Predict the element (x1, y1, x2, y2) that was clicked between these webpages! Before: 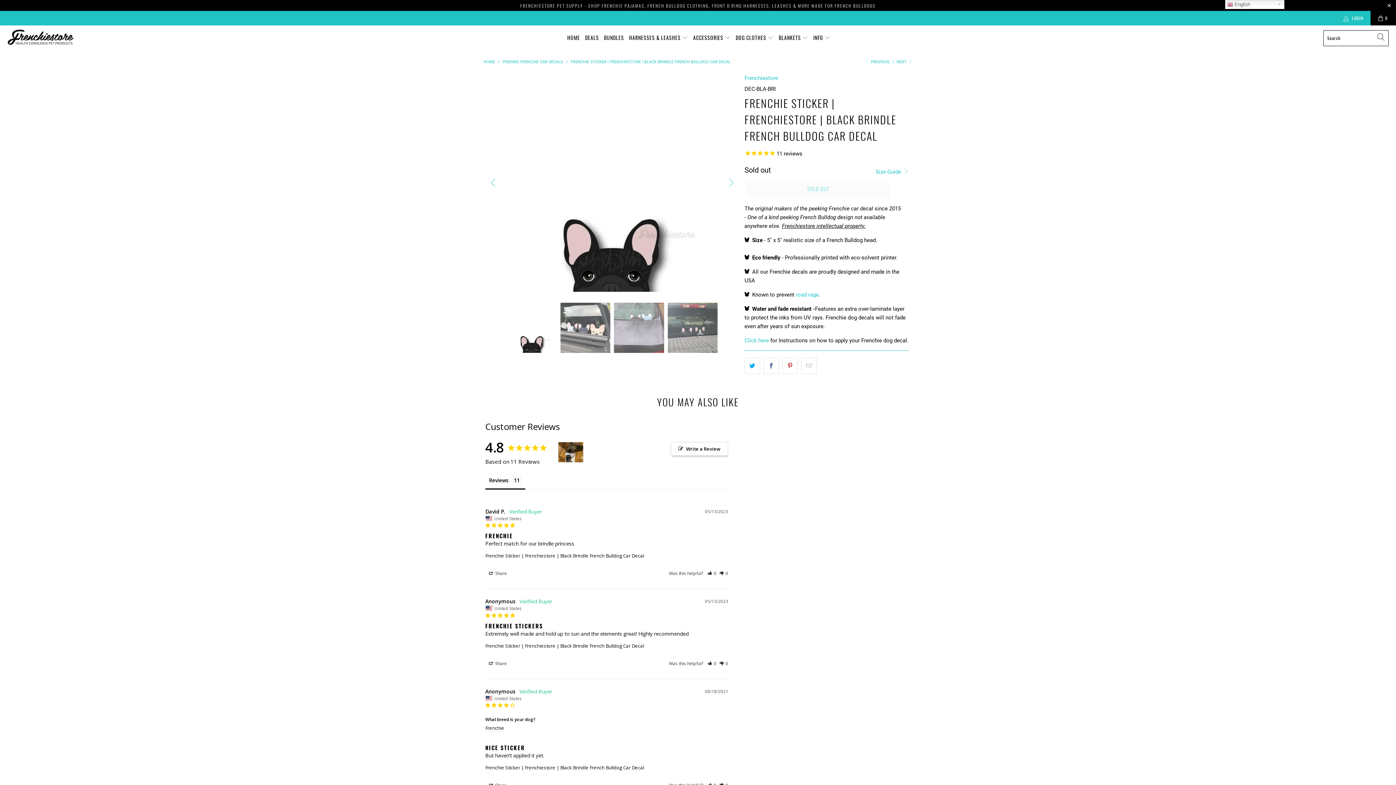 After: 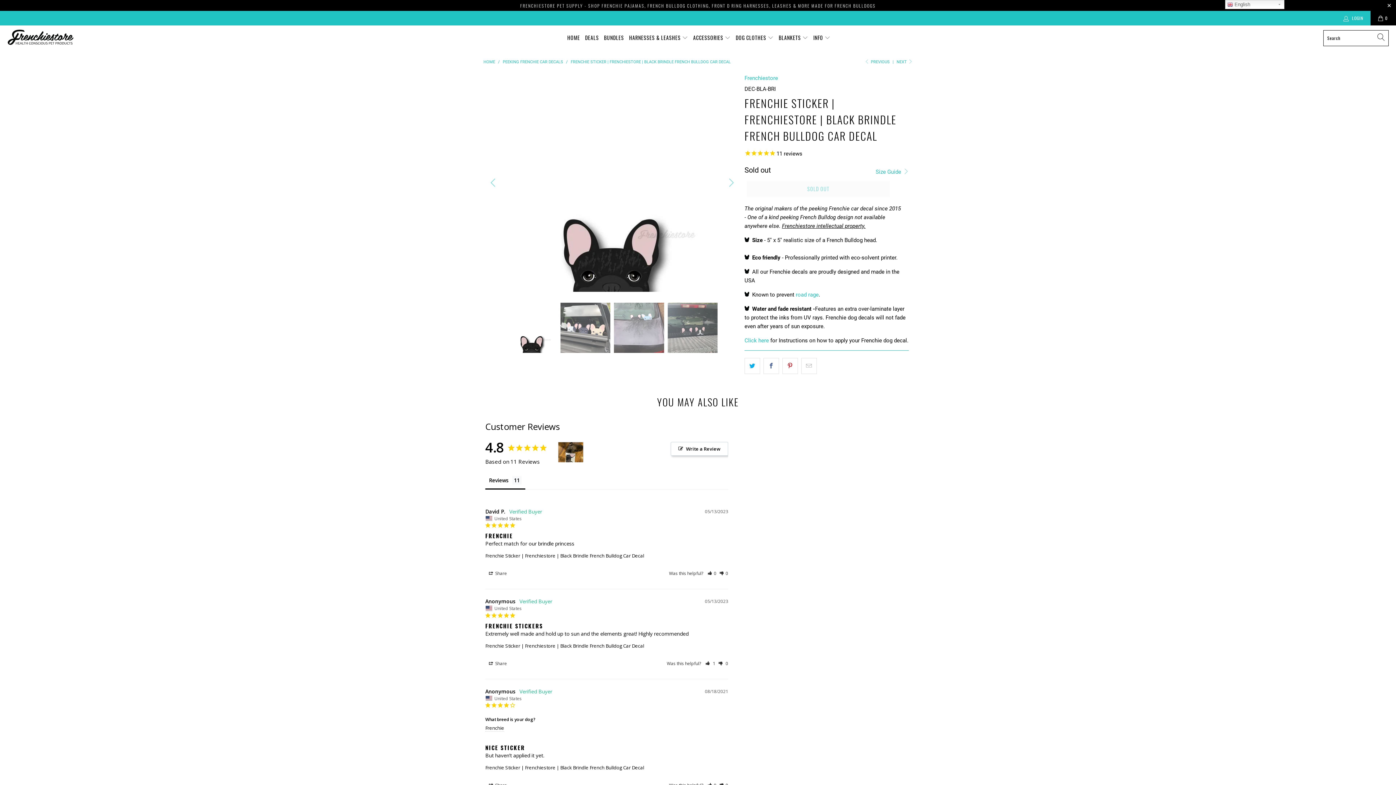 Action: label: Rate review as helpful bbox: (708, 660, 716, 666)